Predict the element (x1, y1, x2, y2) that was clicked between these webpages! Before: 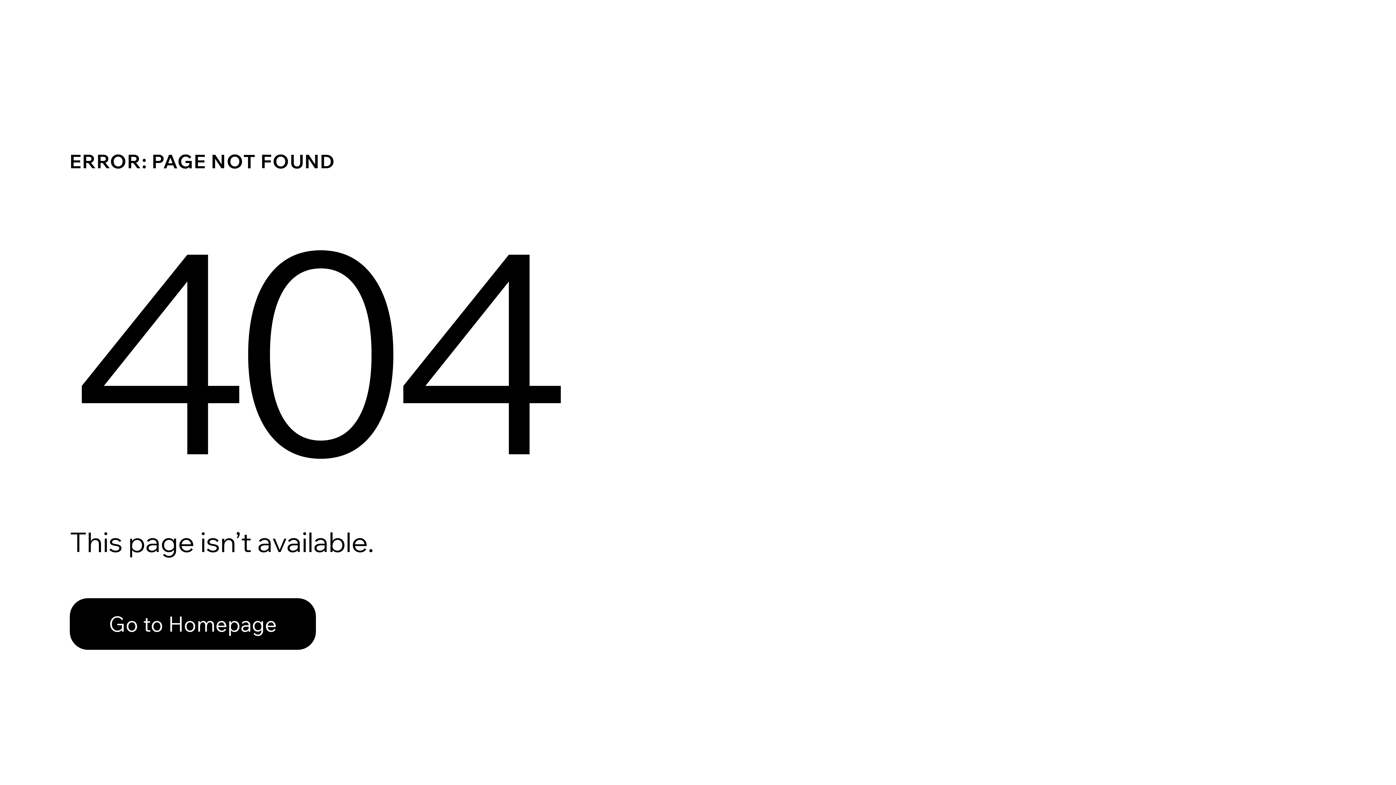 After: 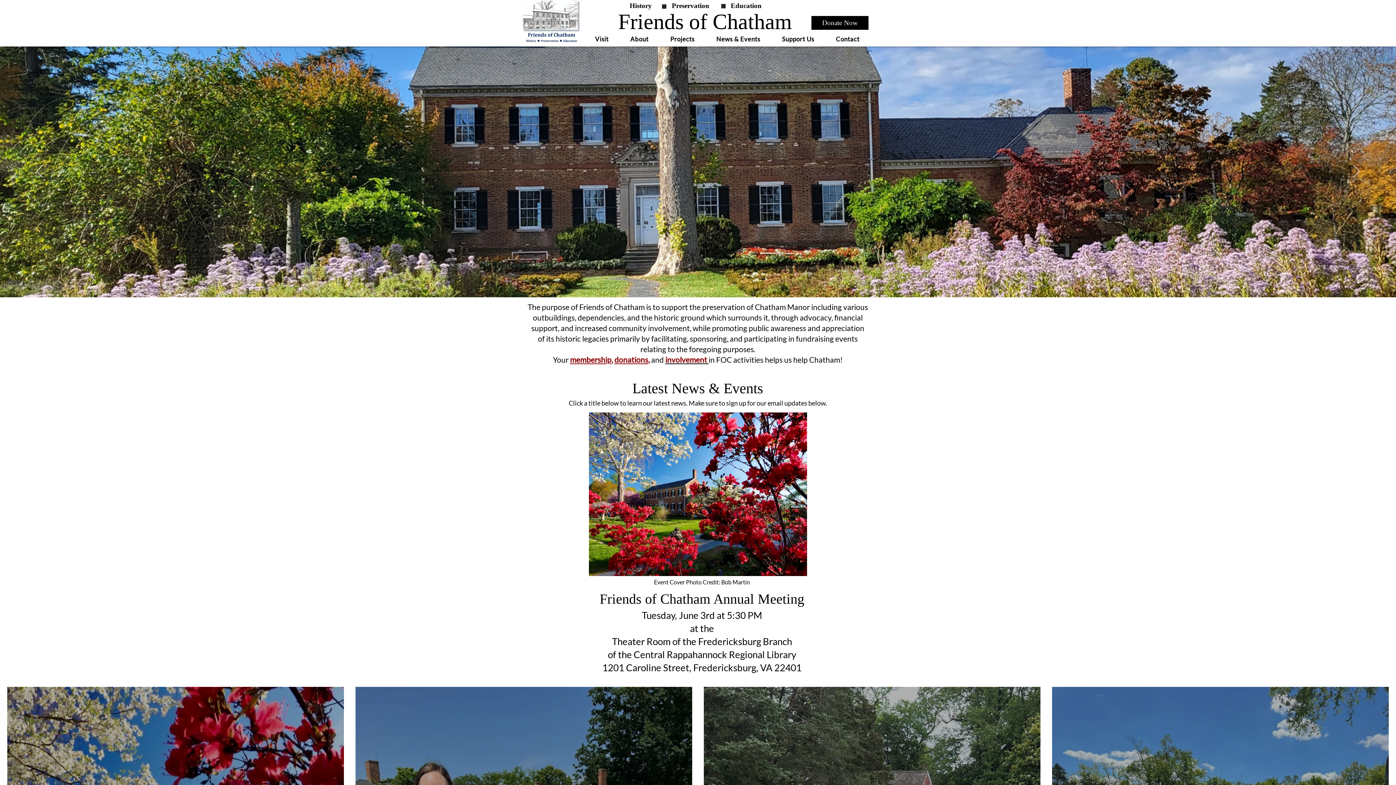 Action: label: Go to Homepage bbox: (69, 598, 316, 650)